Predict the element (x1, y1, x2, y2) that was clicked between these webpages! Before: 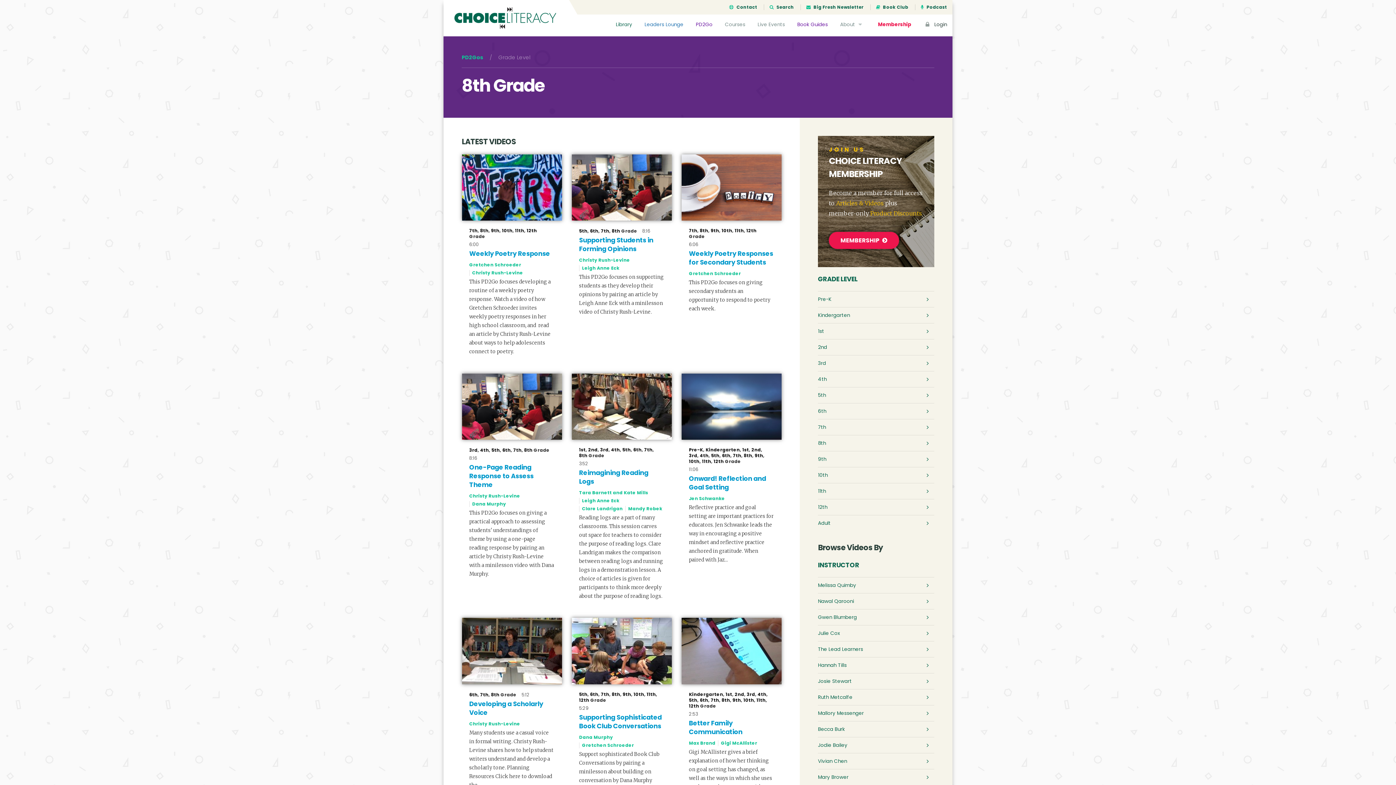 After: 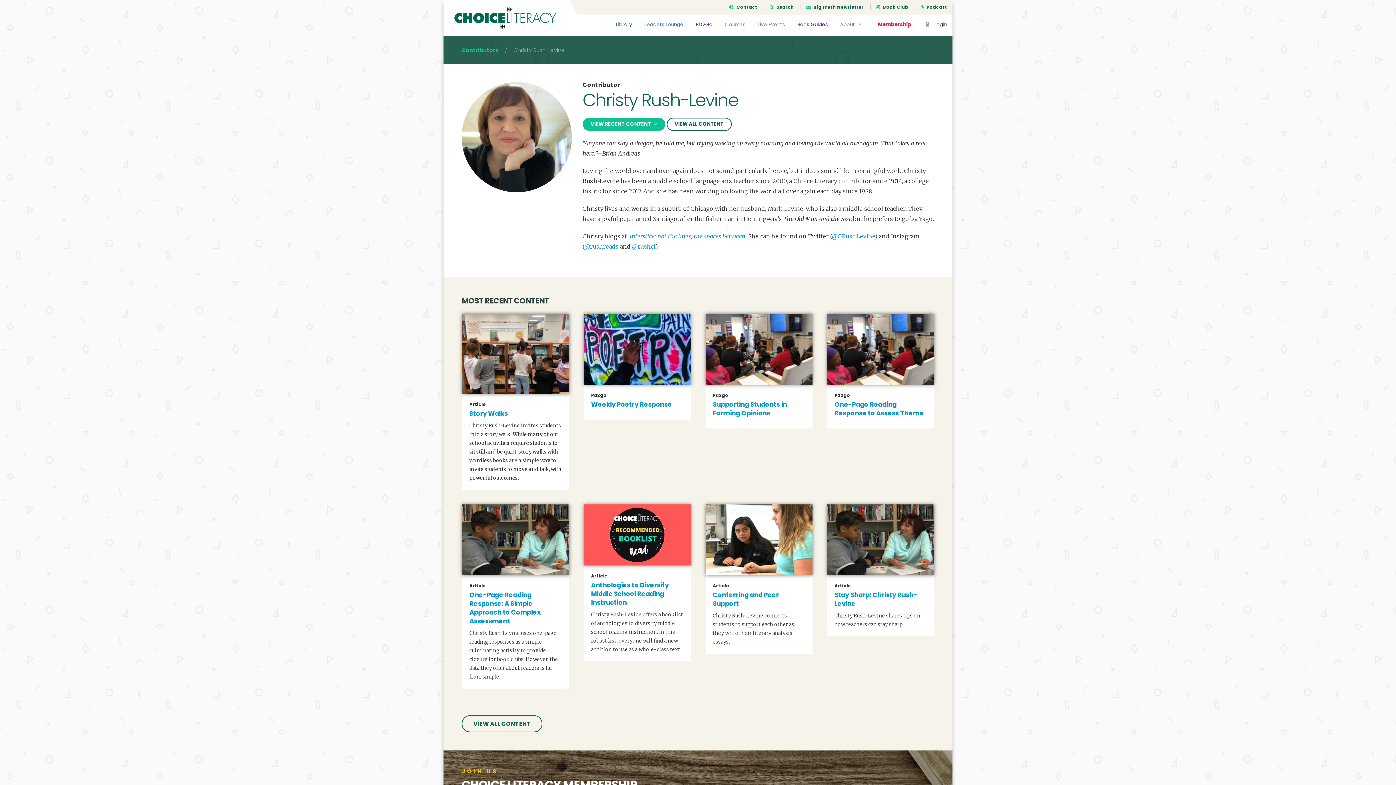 Action: label: Christy Rush-Levine bbox: (579, 257, 630, 263)